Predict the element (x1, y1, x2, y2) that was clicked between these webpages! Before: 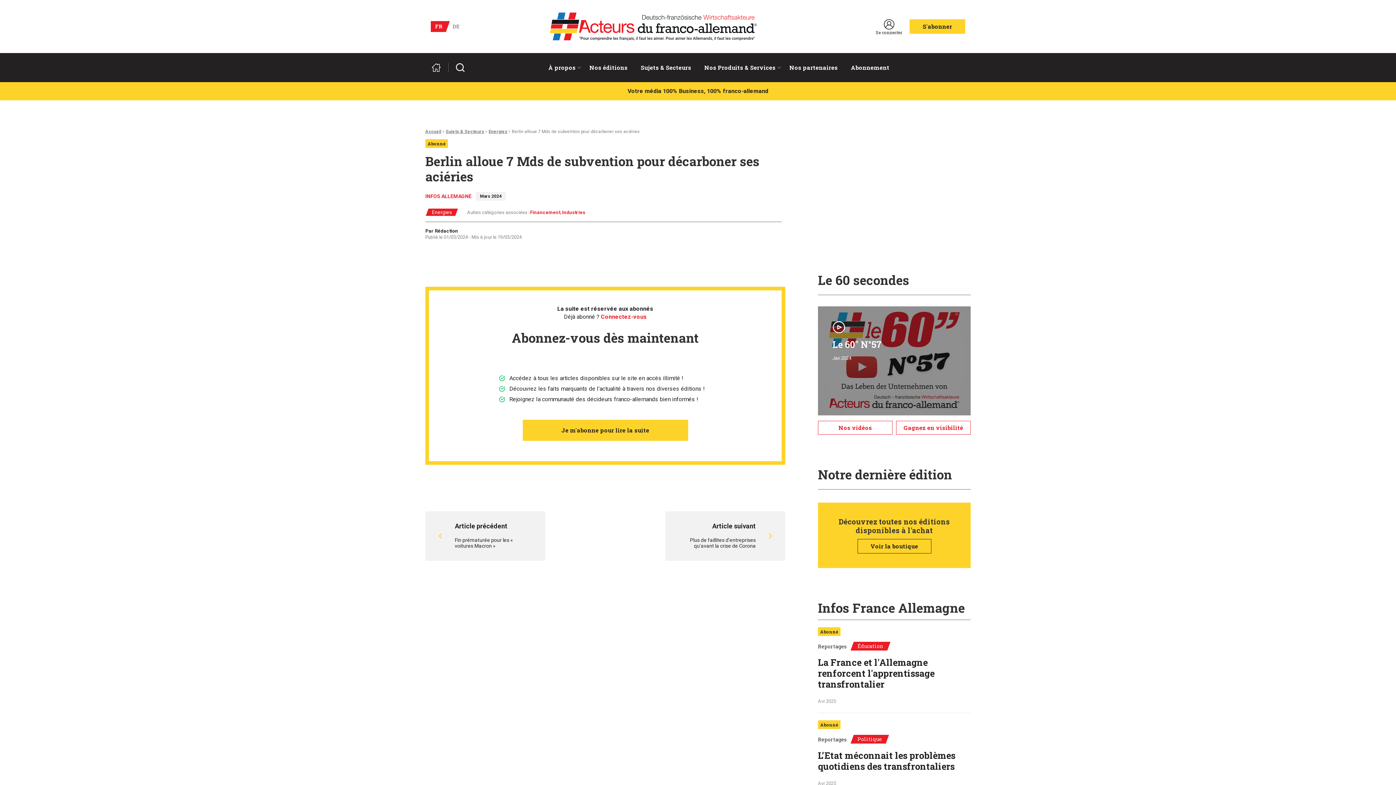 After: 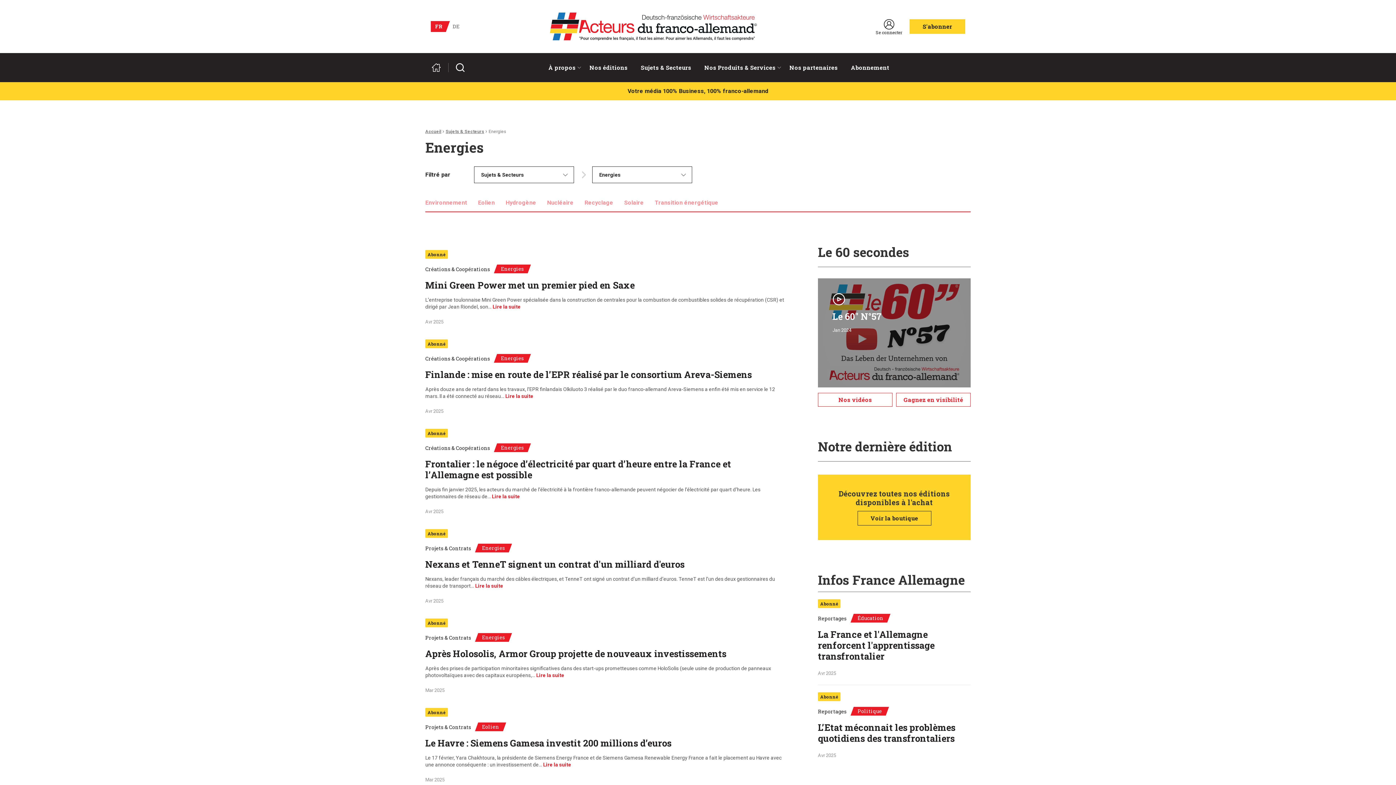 Action: label: Energies bbox: (432, 209, 452, 215)